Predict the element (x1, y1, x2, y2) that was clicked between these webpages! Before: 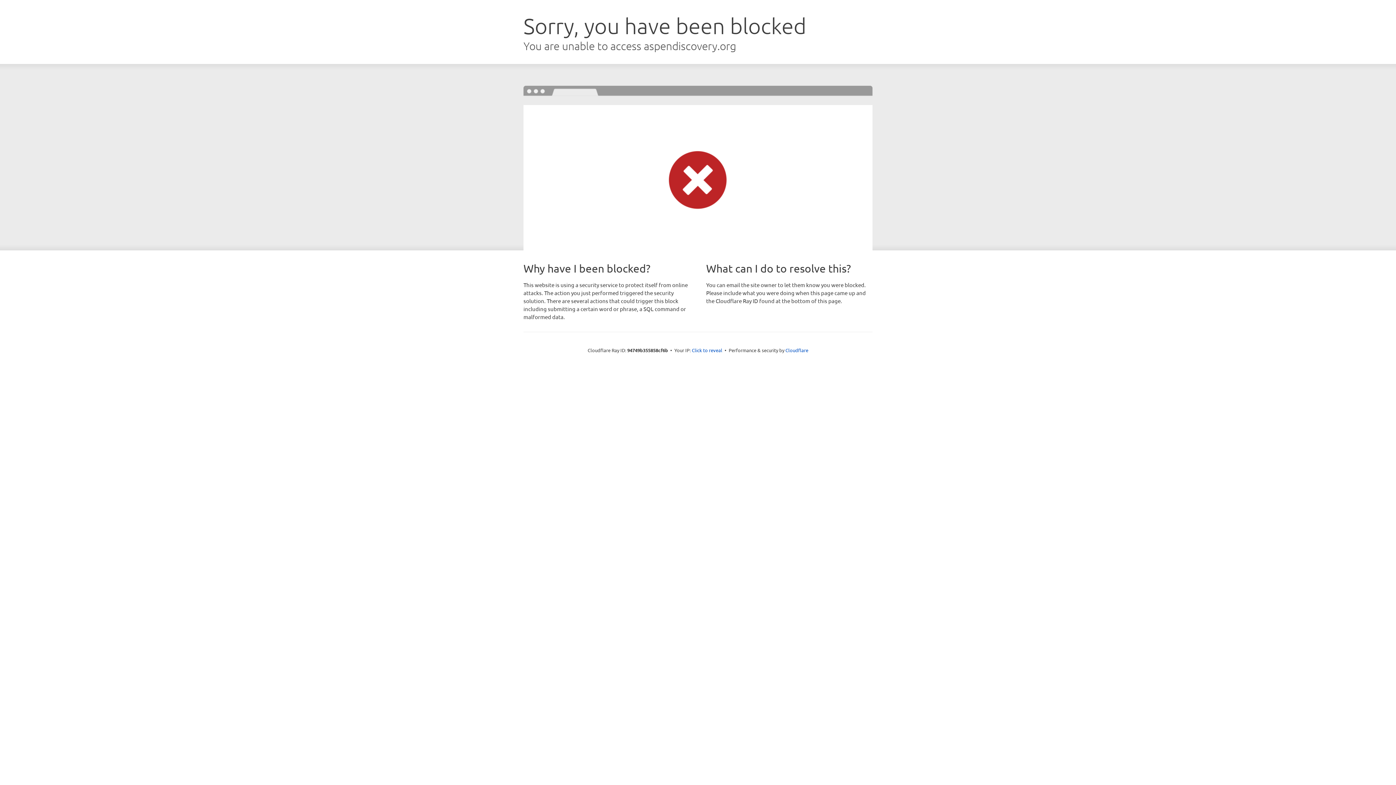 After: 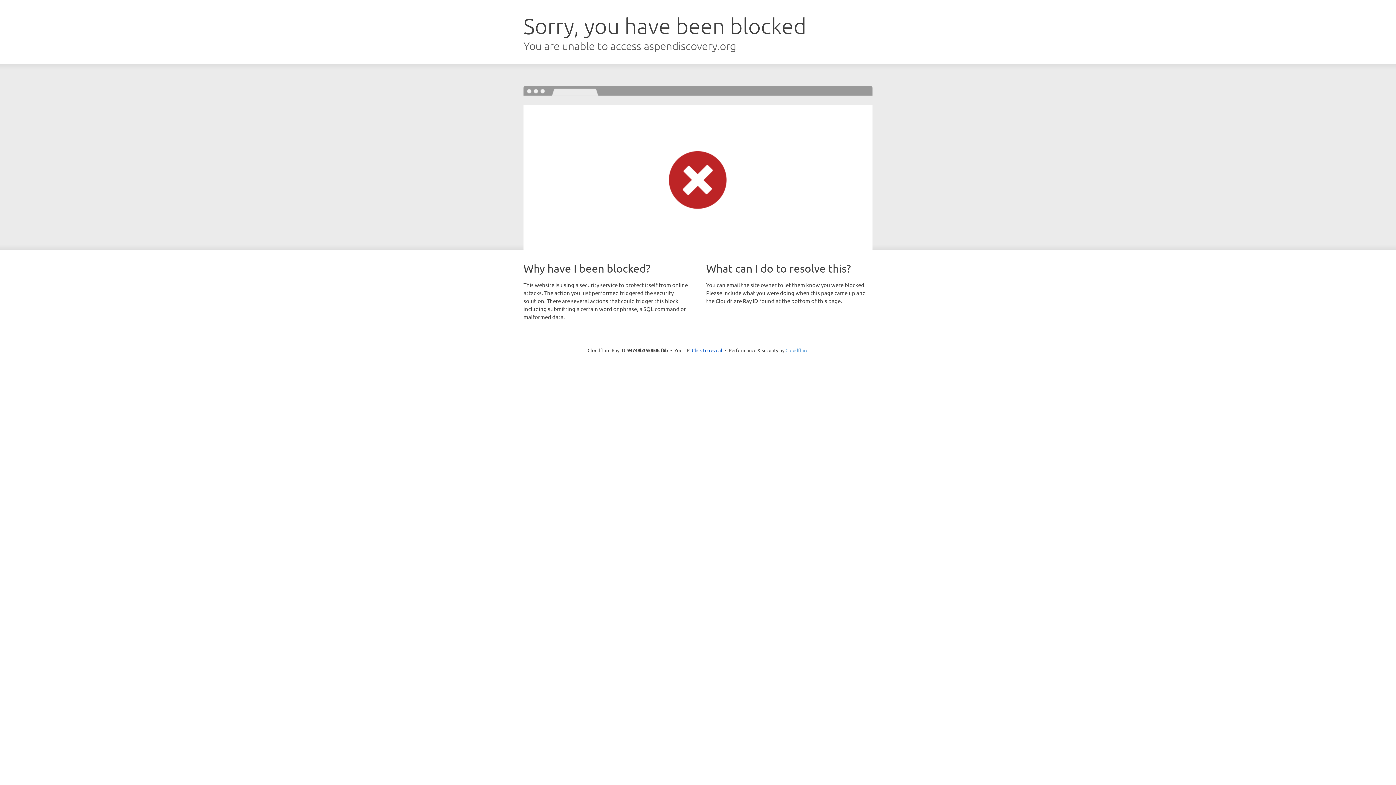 Action: label: Cloudflare bbox: (785, 347, 808, 353)